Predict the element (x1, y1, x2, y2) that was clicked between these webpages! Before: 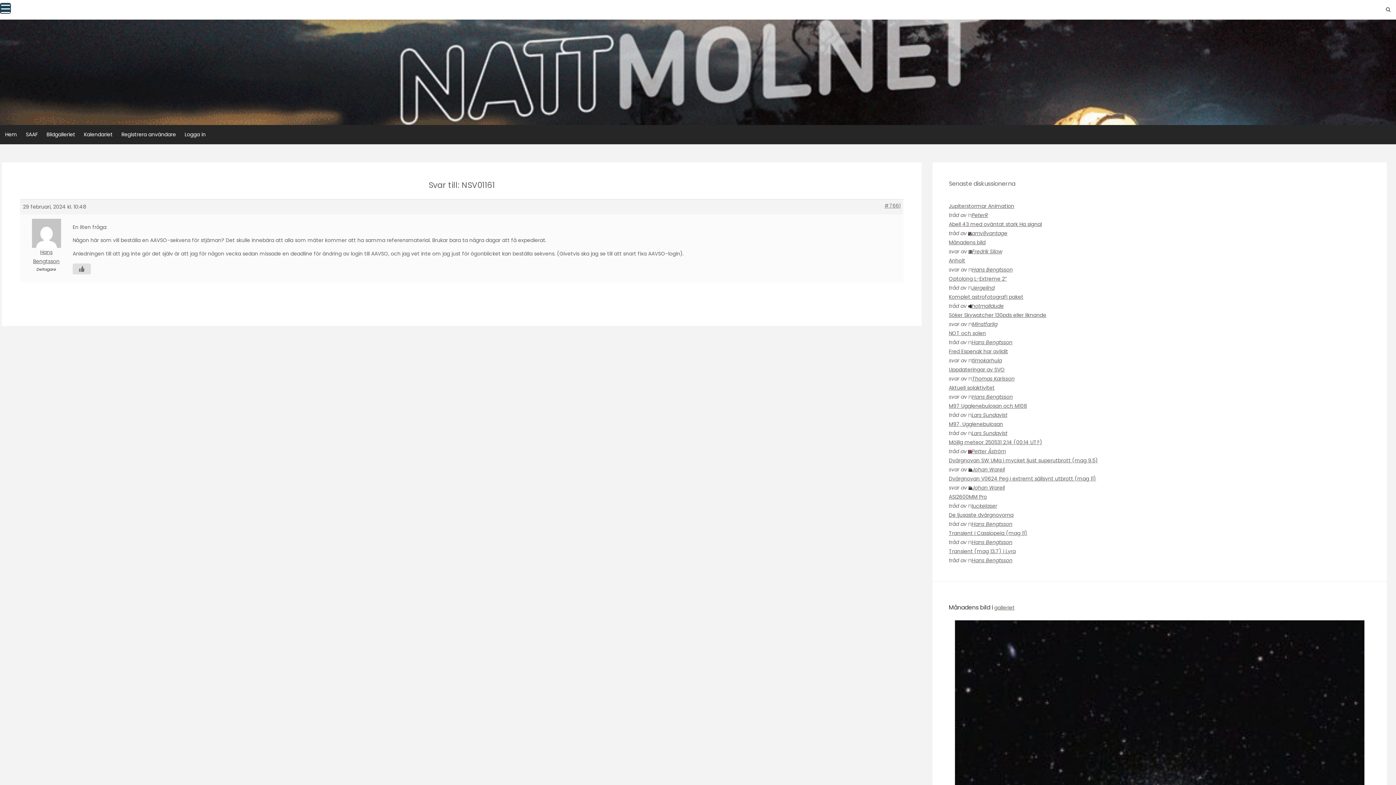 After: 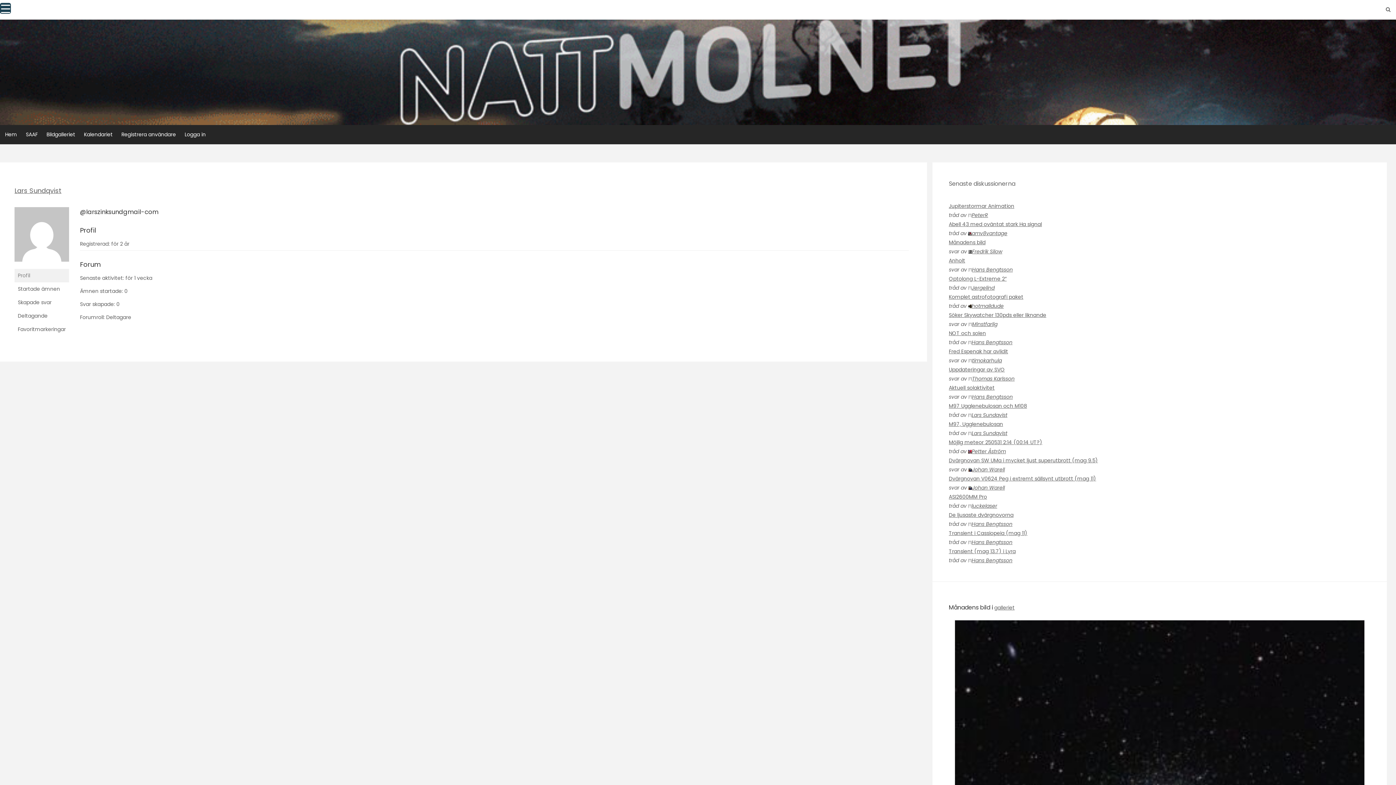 Action: bbox: (968, 429, 1007, 437) label: Lars Sundqvist